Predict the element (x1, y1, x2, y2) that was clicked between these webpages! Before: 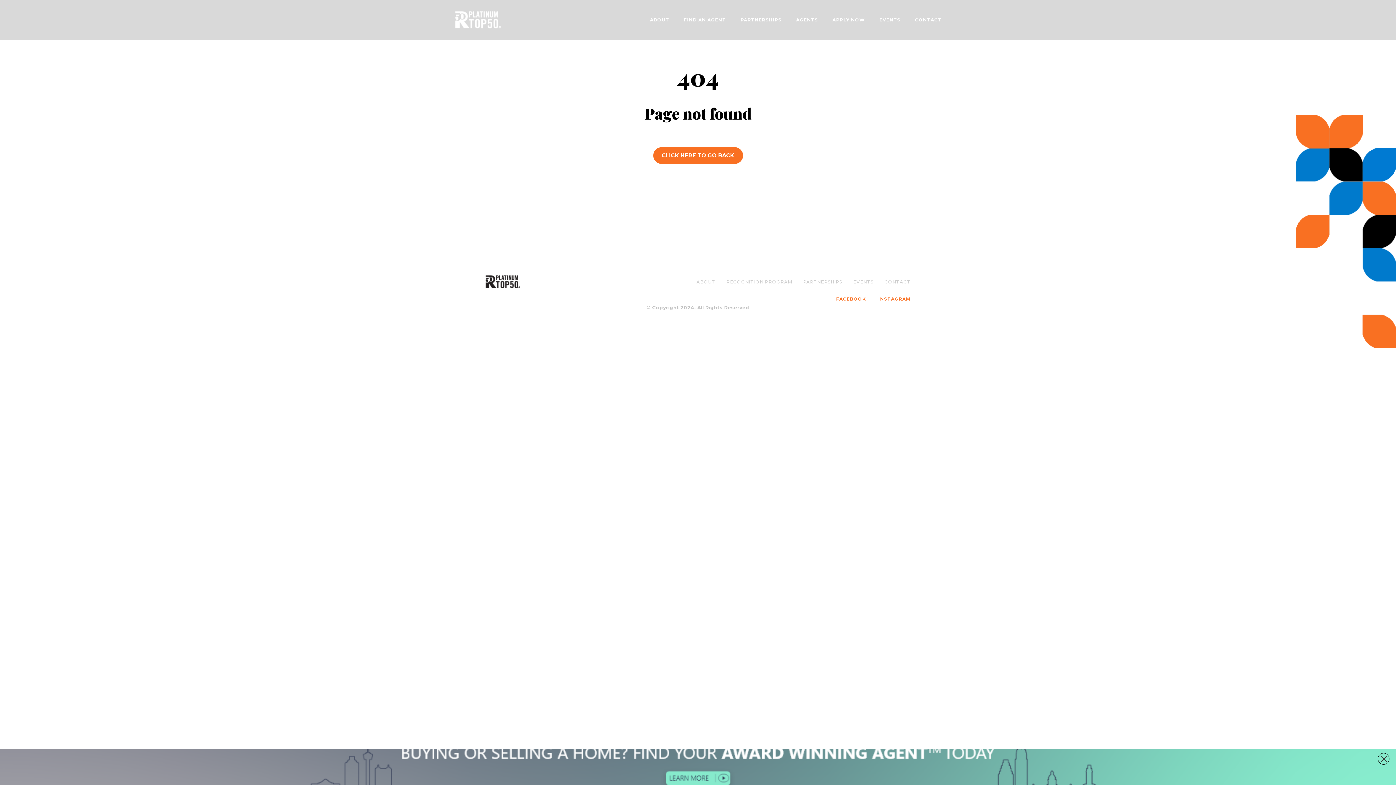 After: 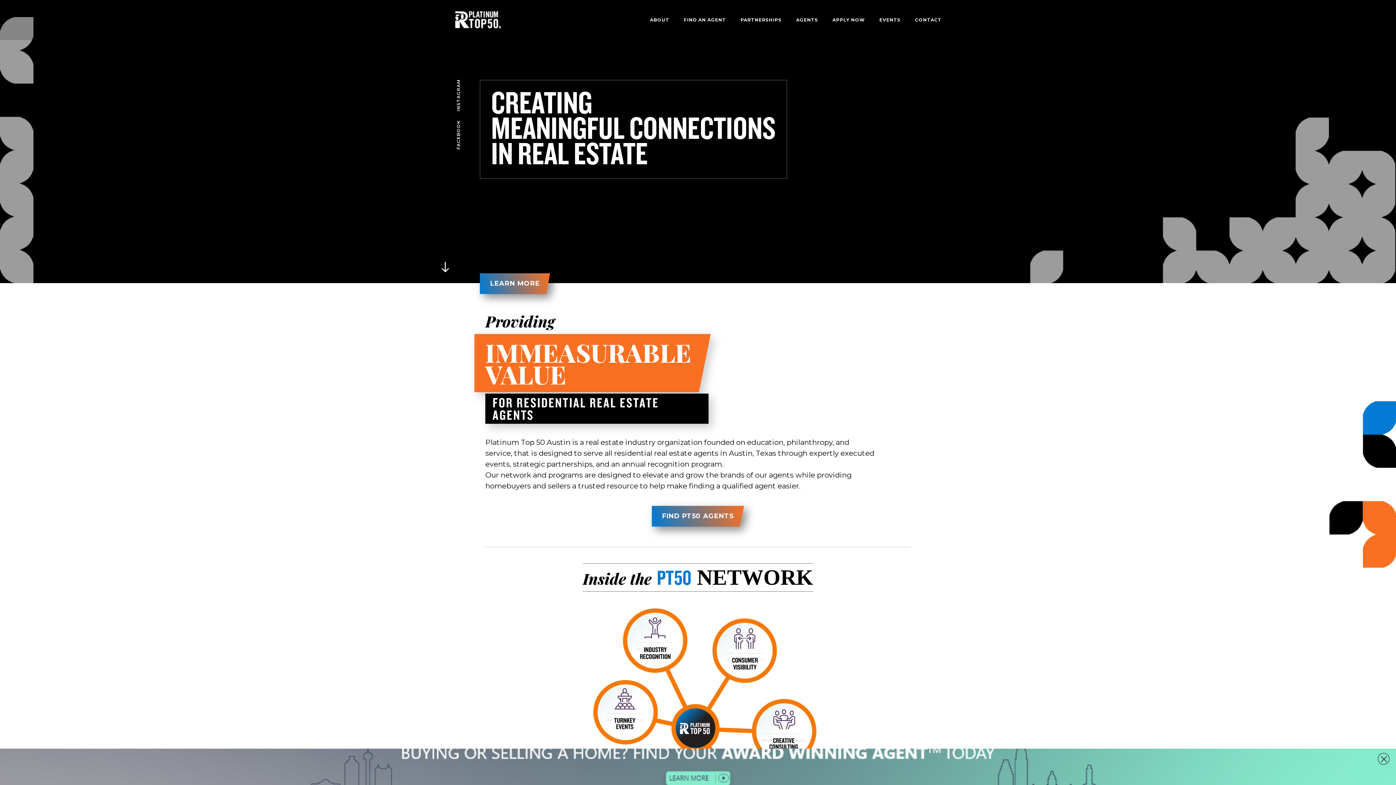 Action: label: CLICK HERE TO GO BACK bbox: (653, 147, 743, 164)